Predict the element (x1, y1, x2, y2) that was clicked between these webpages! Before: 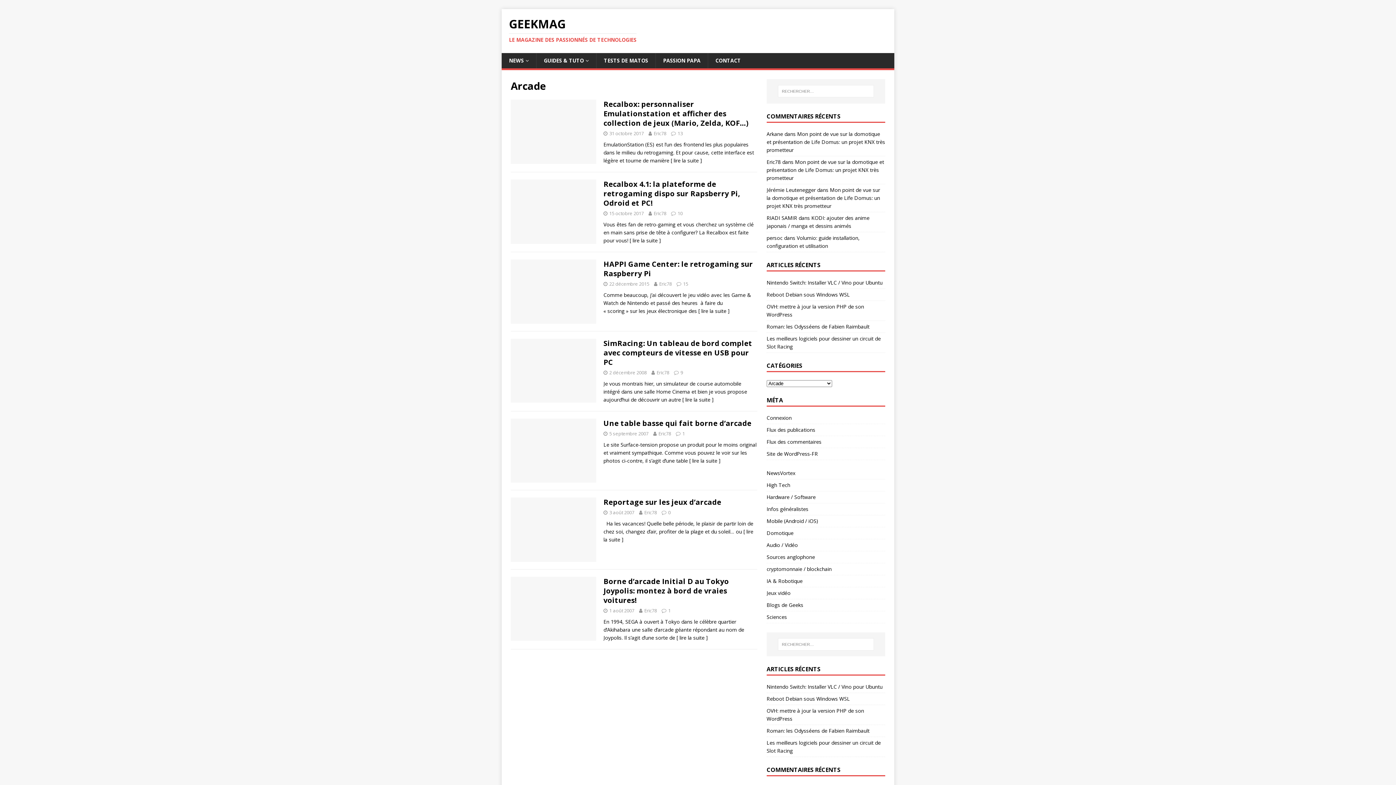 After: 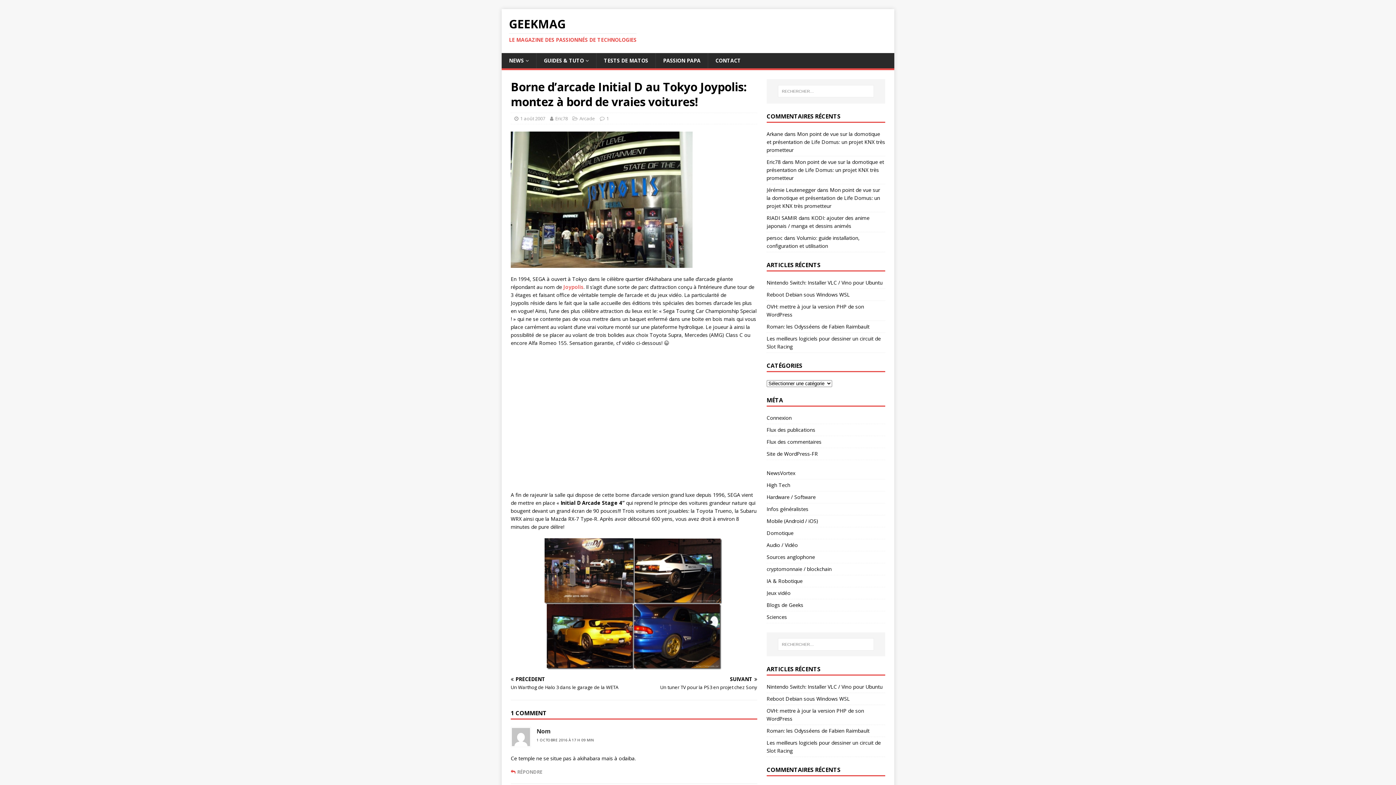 Action: bbox: (676, 634, 708, 641) label: [ lire la suite ]